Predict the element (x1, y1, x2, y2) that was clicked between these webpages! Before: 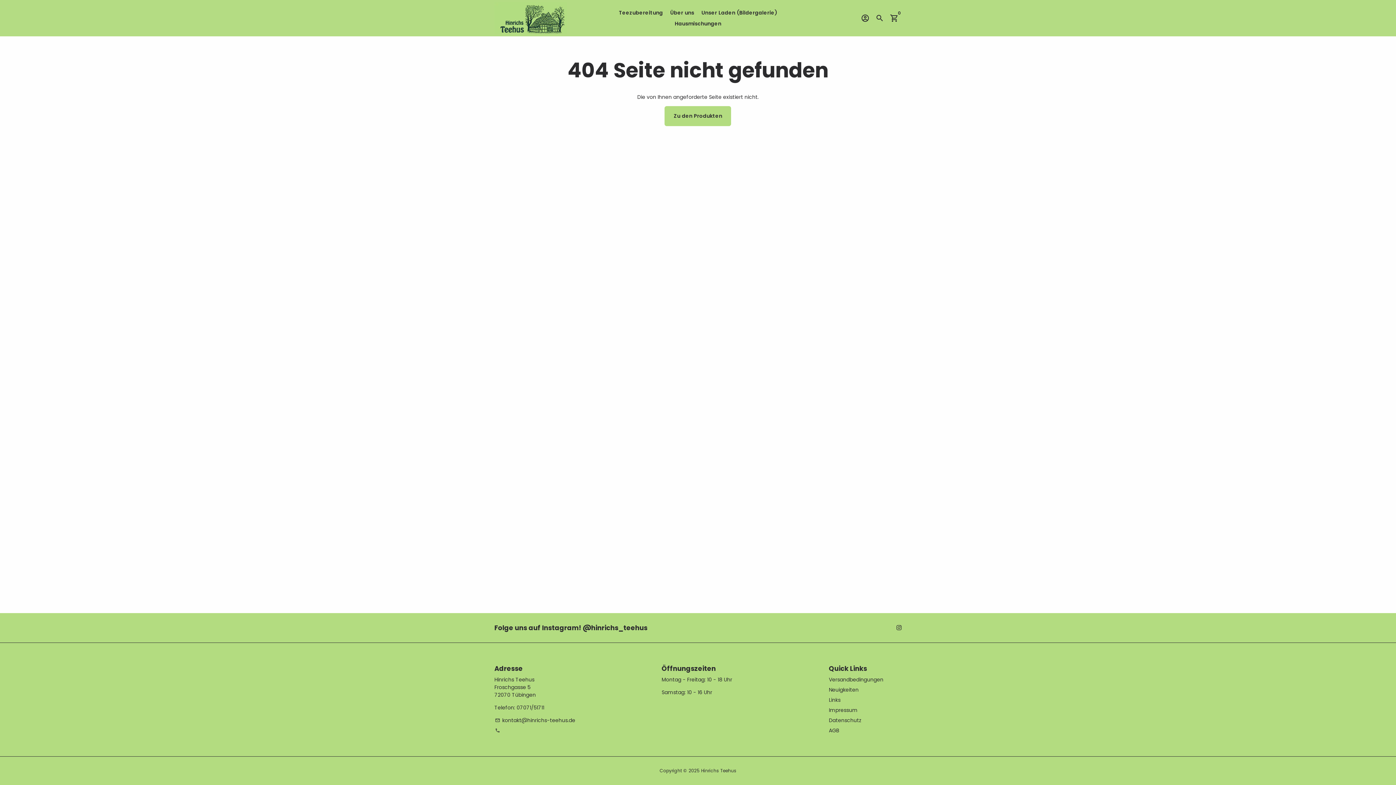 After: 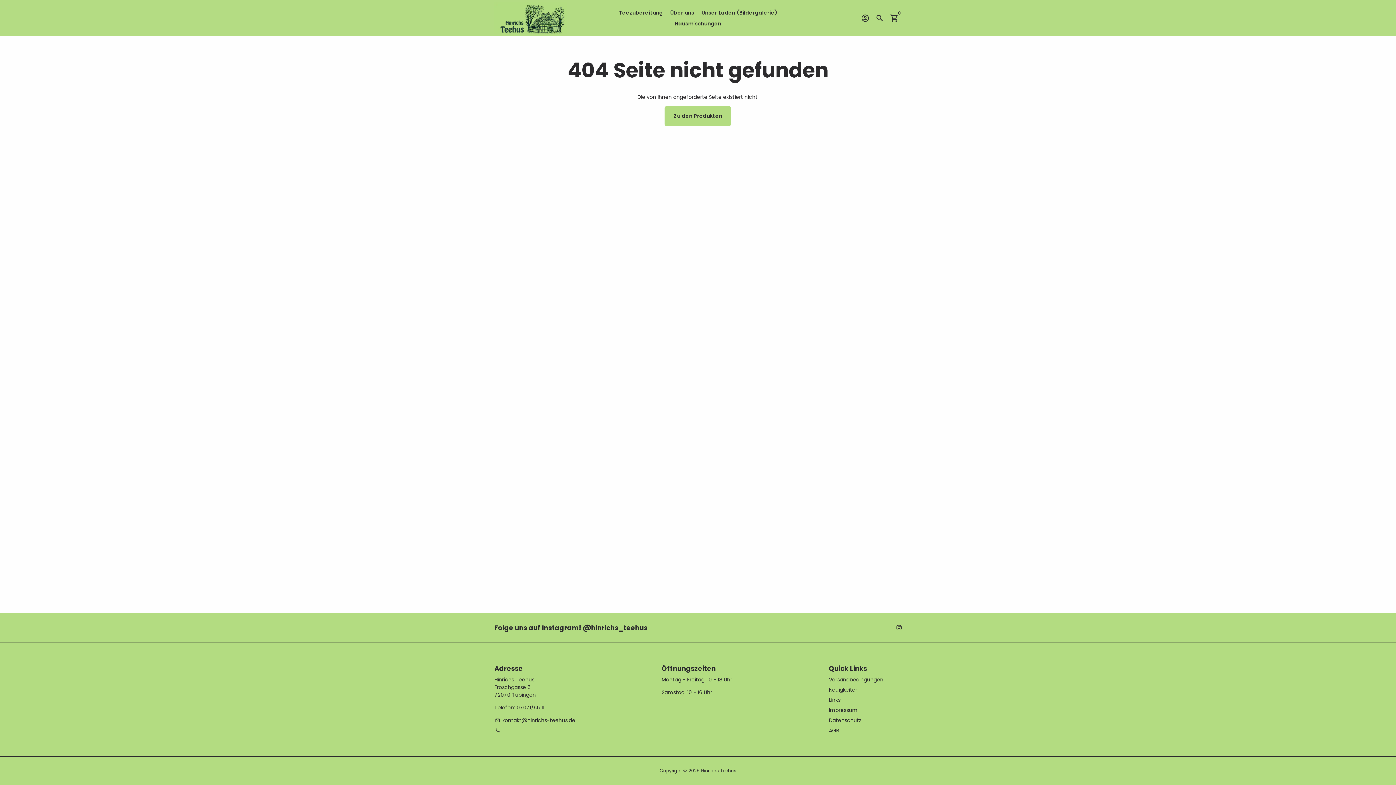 Action: bbox: (896, 624, 901, 631)